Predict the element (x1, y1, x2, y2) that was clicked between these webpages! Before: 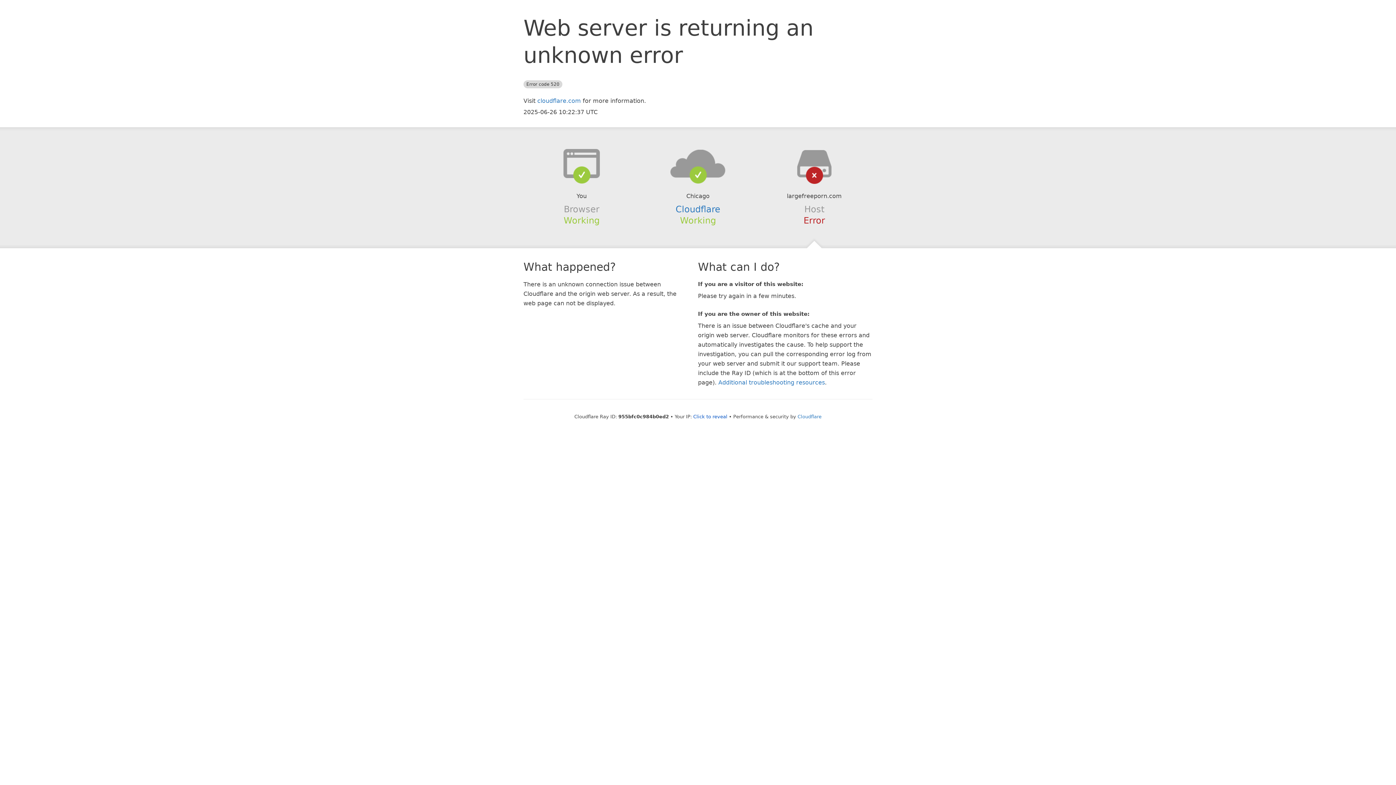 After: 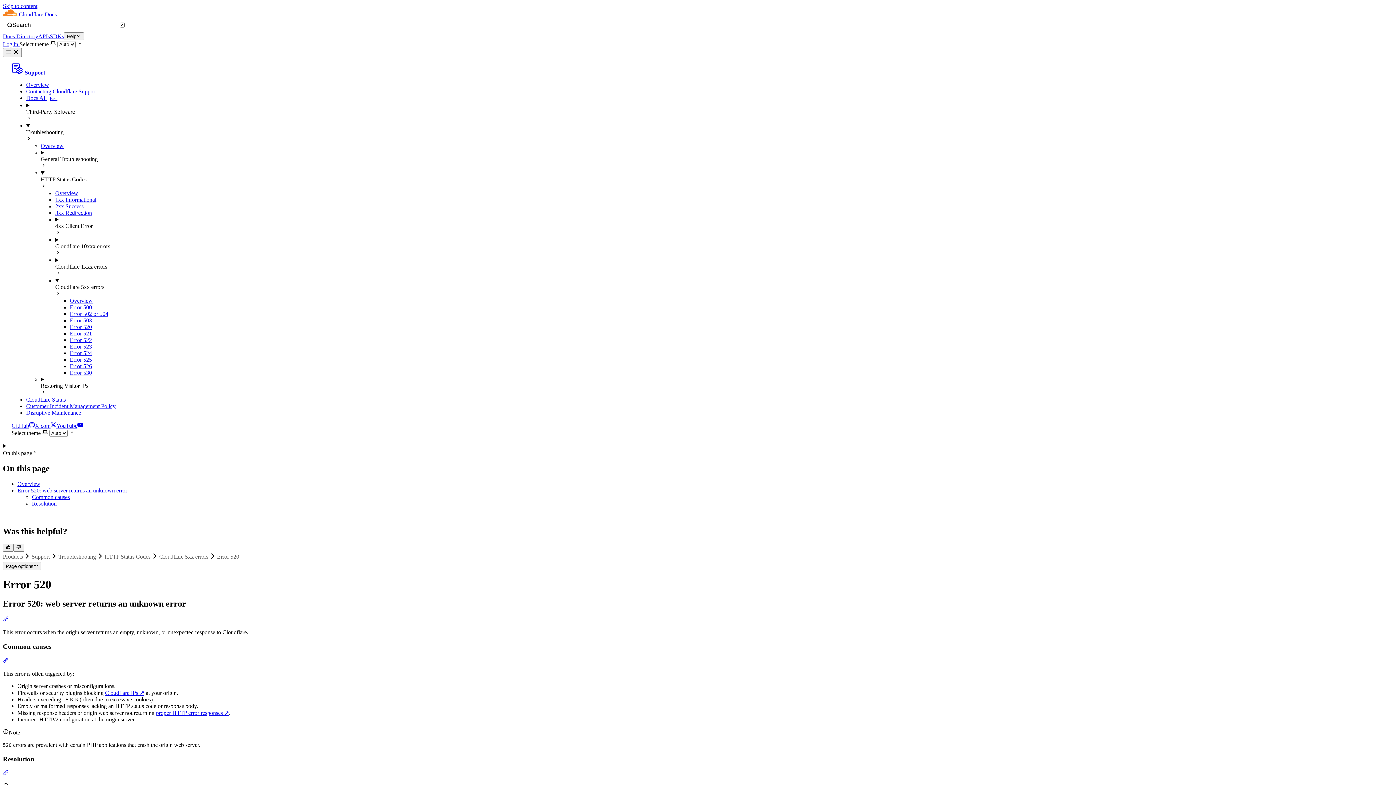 Action: bbox: (718, 379, 825, 386) label: Additional troubleshooting resources